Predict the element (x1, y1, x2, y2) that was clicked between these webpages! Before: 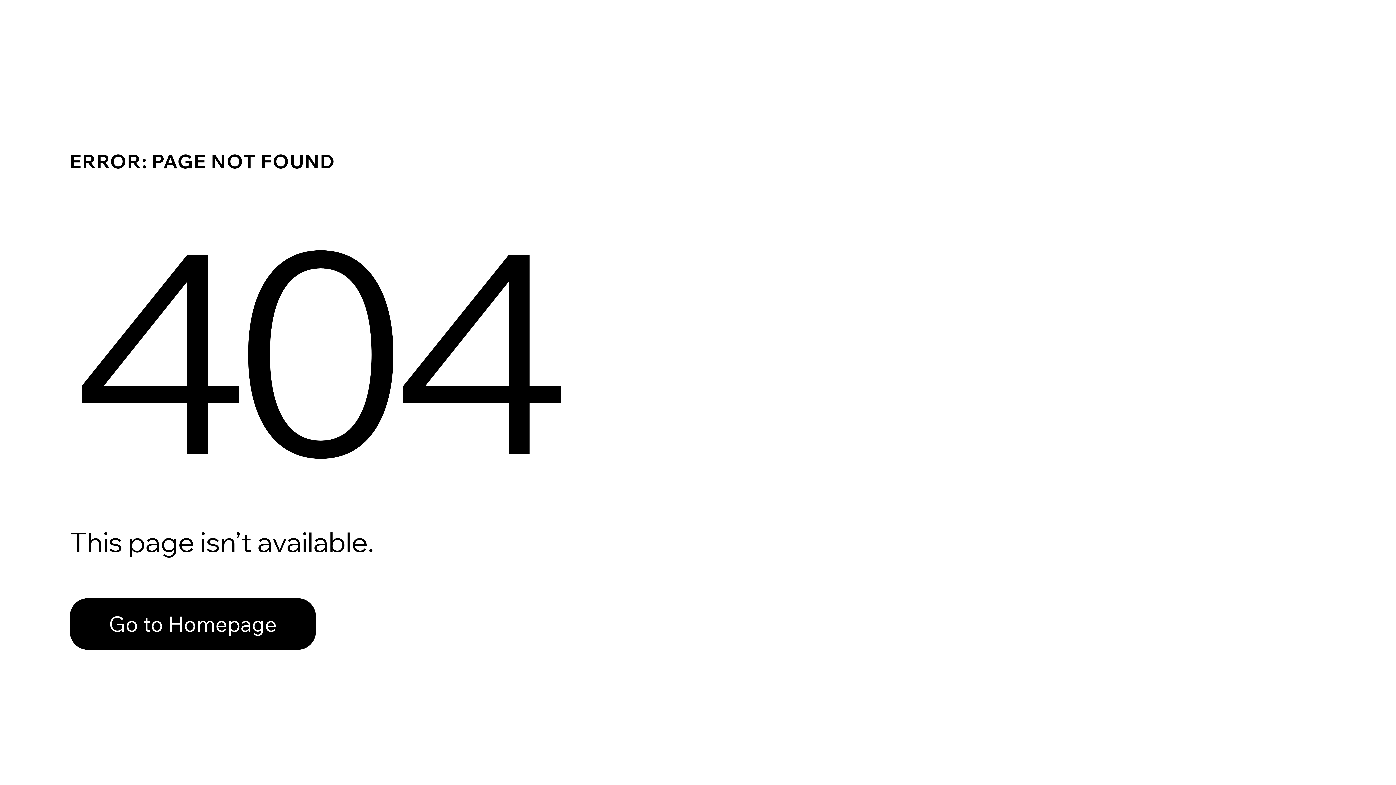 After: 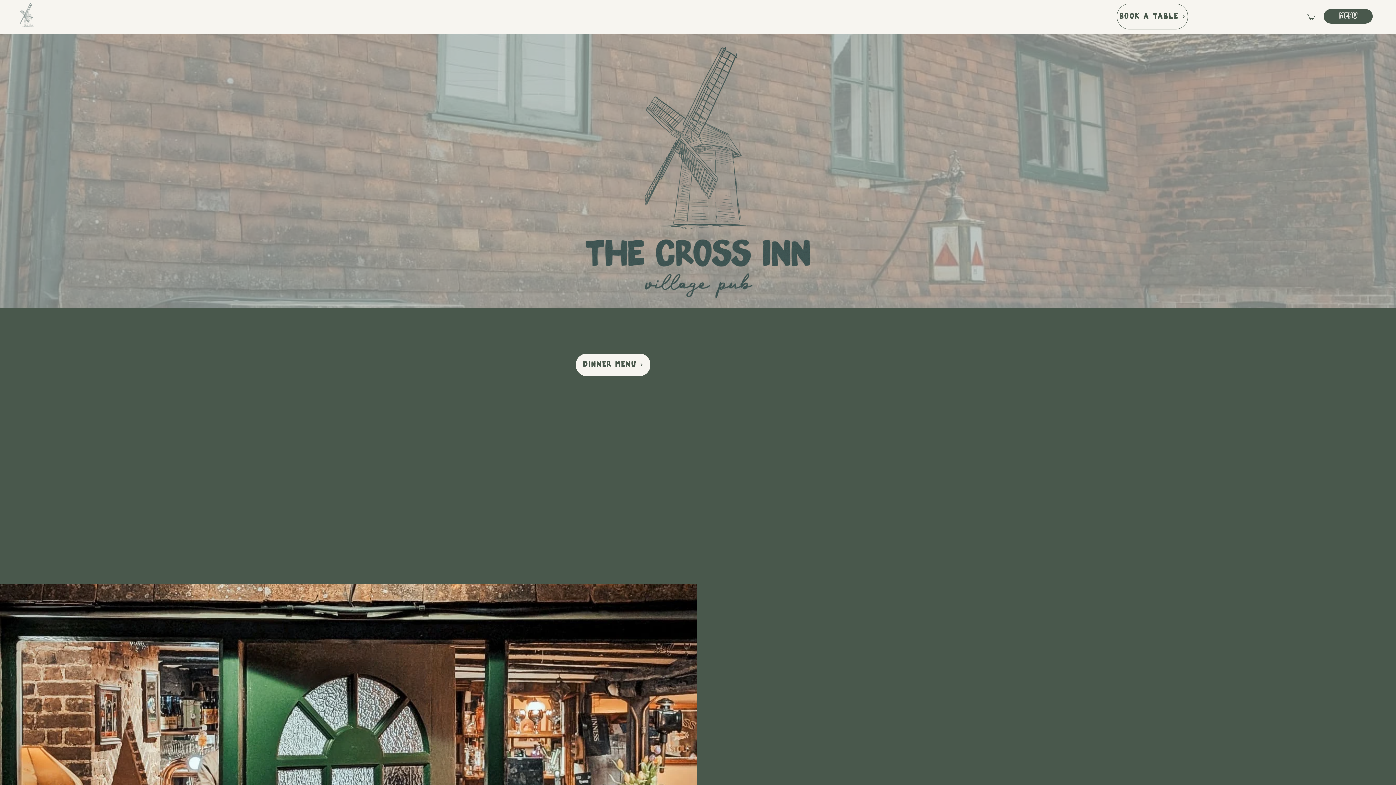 Action: bbox: (69, 598, 316, 650) label: Go to Homepage